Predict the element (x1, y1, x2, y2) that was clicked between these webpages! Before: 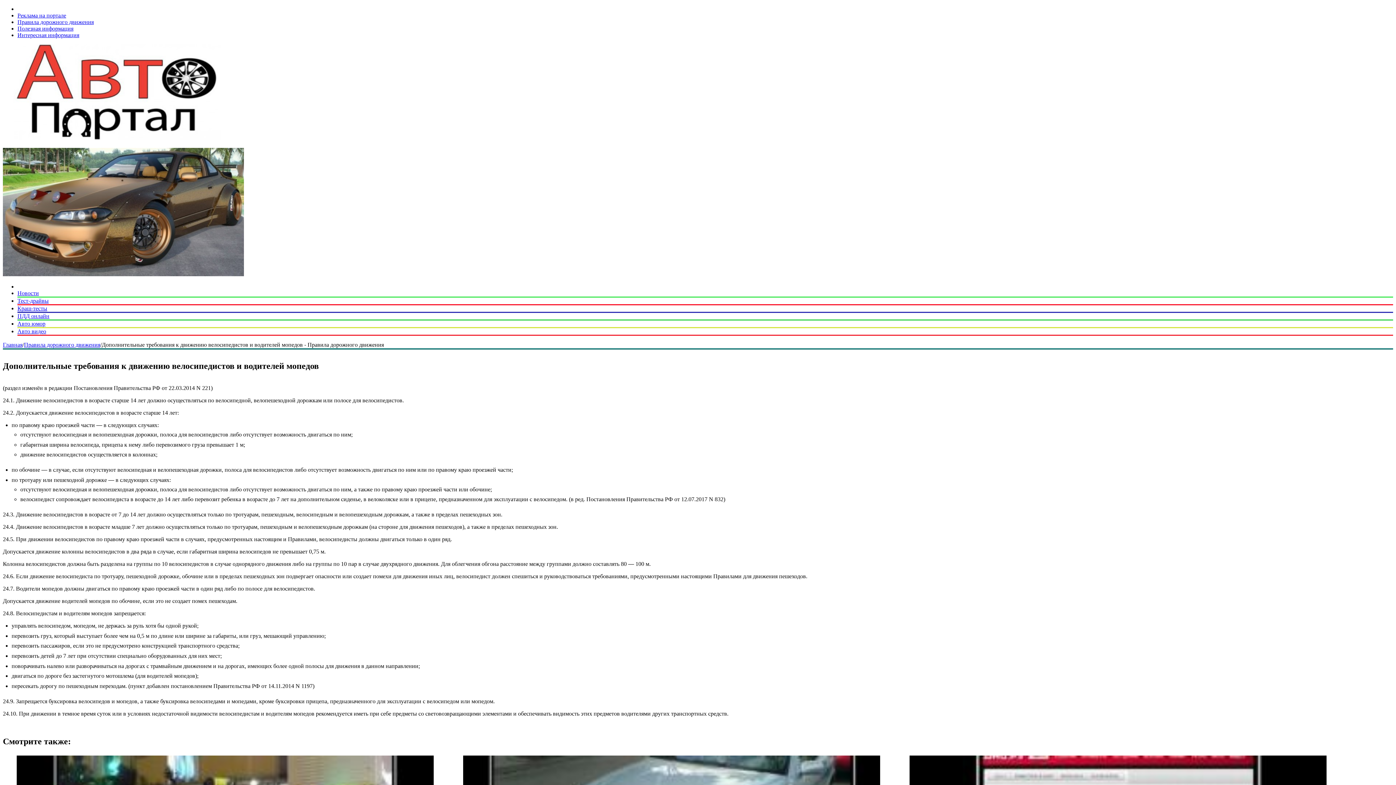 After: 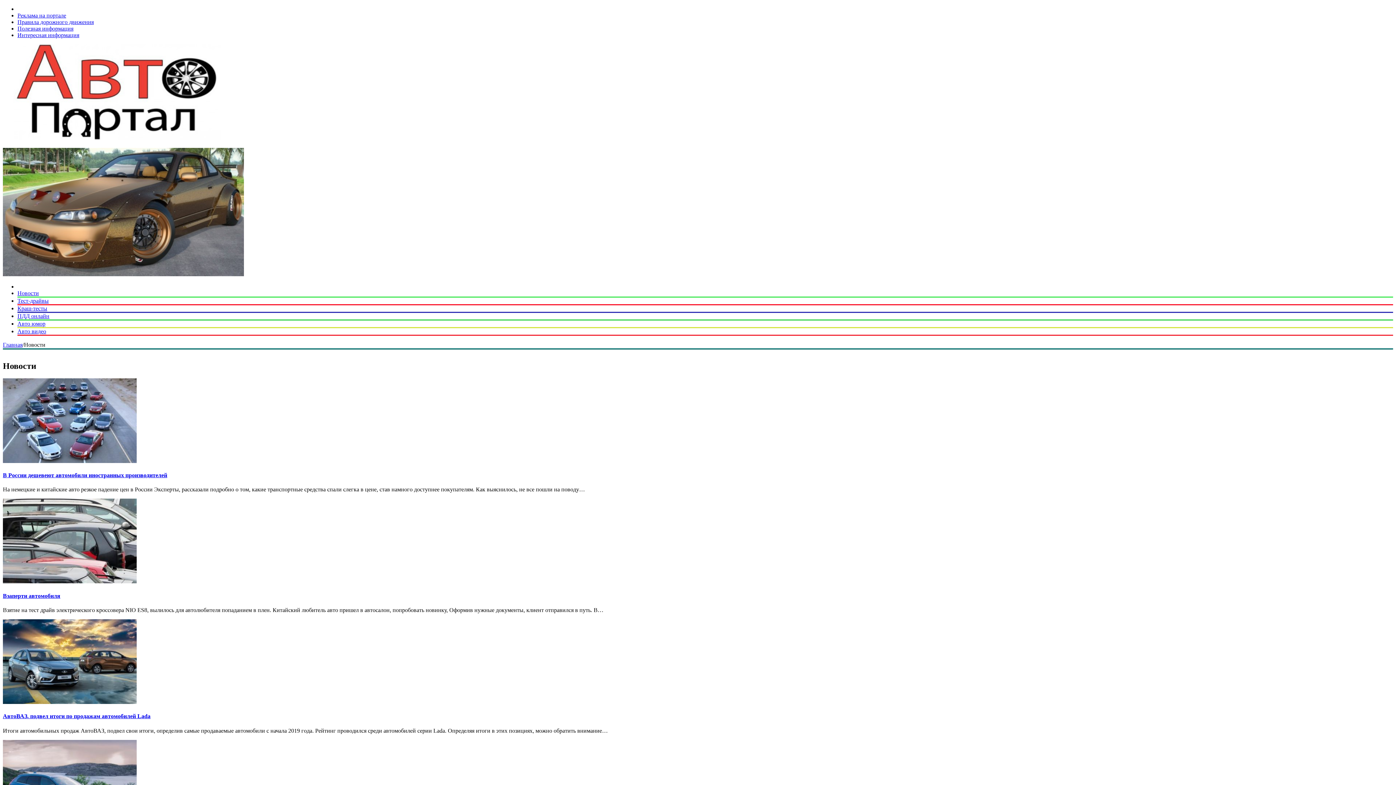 Action: label: Новости bbox: (17, 290, 38, 296)